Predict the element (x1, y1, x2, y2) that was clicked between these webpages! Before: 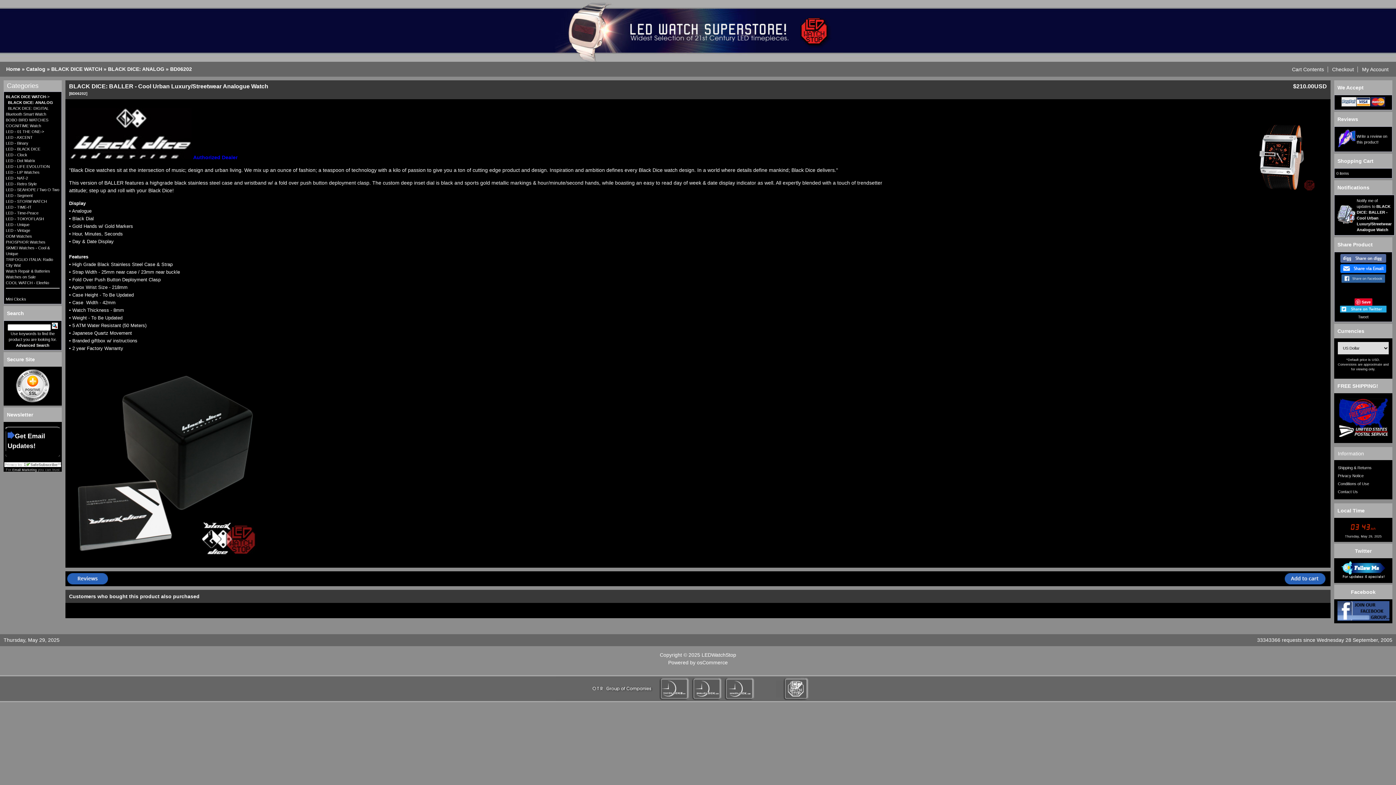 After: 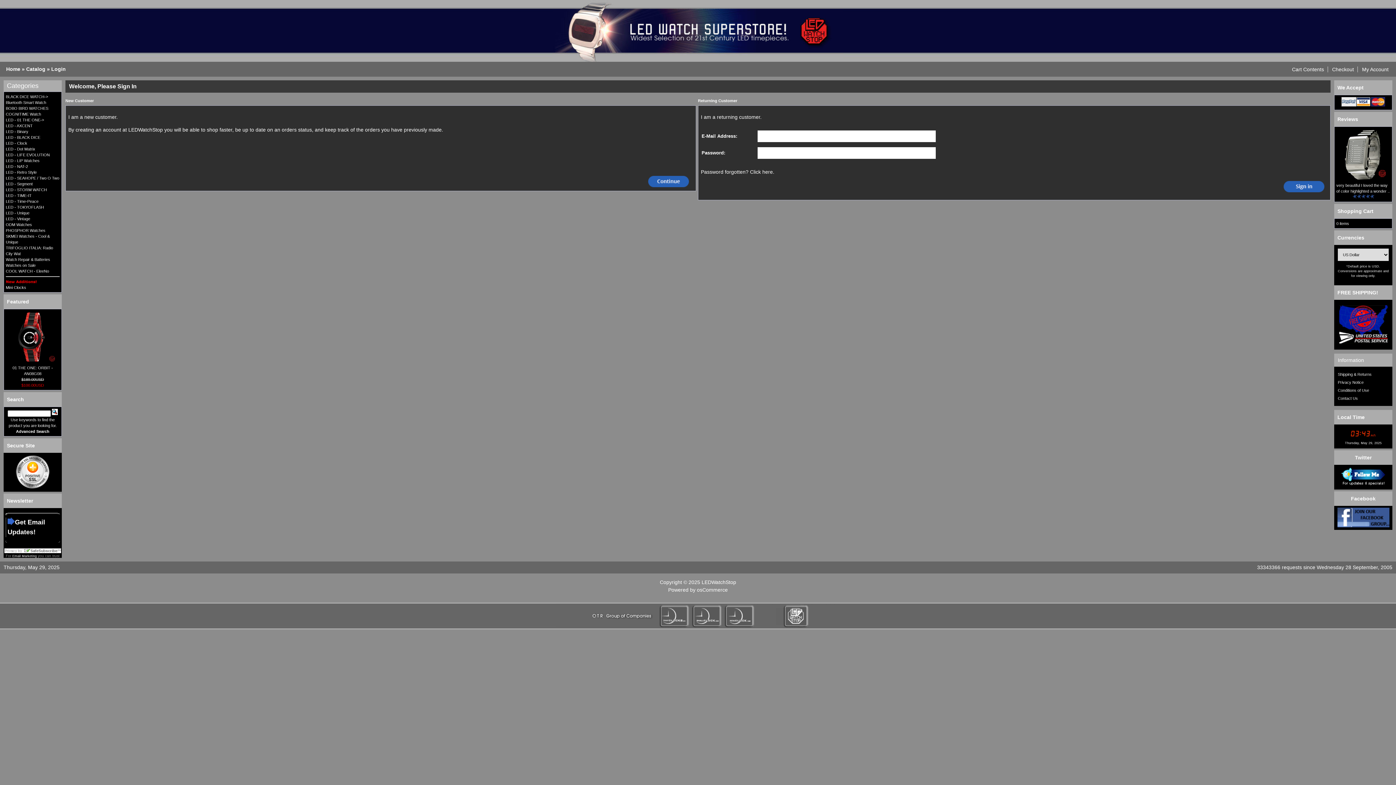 Action: bbox: (1358, 66, 1392, 72) label: My Account